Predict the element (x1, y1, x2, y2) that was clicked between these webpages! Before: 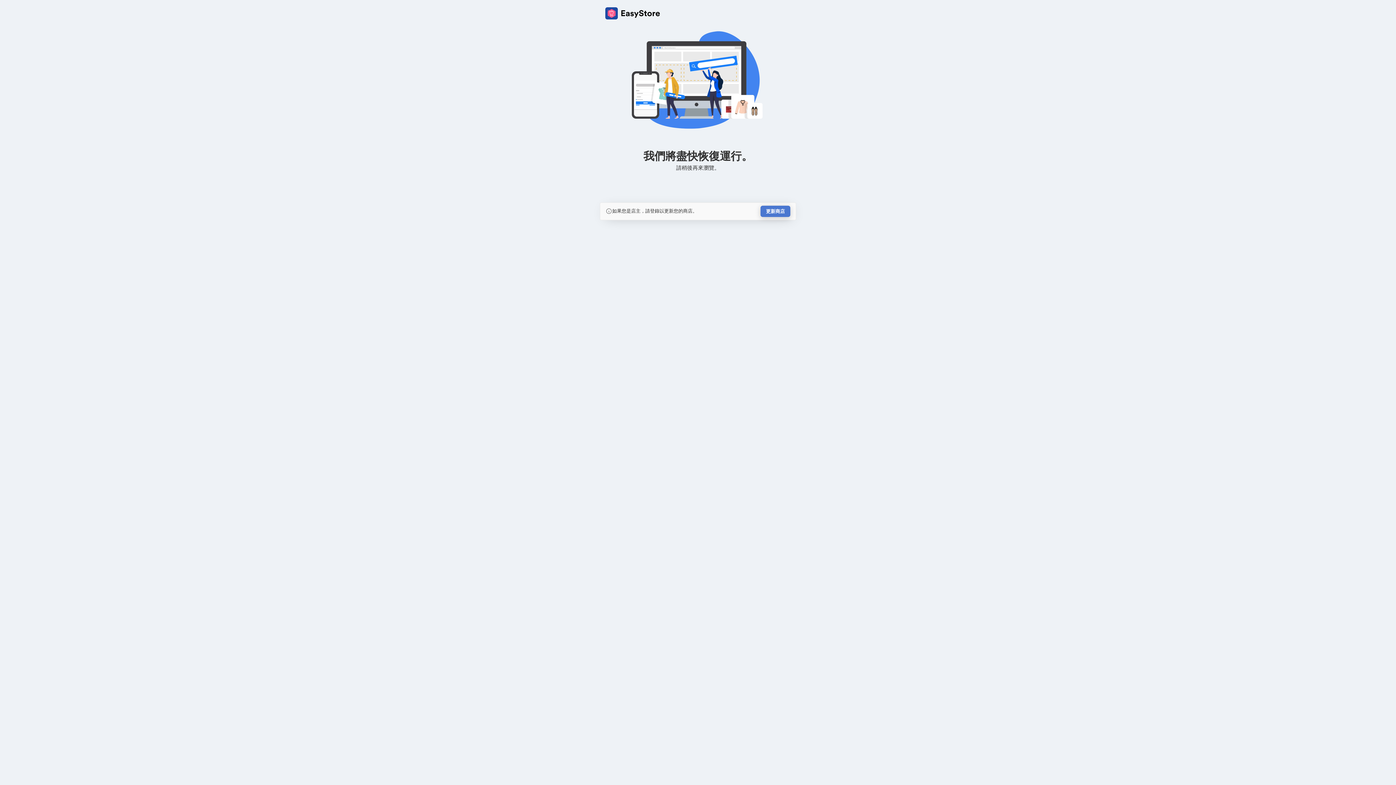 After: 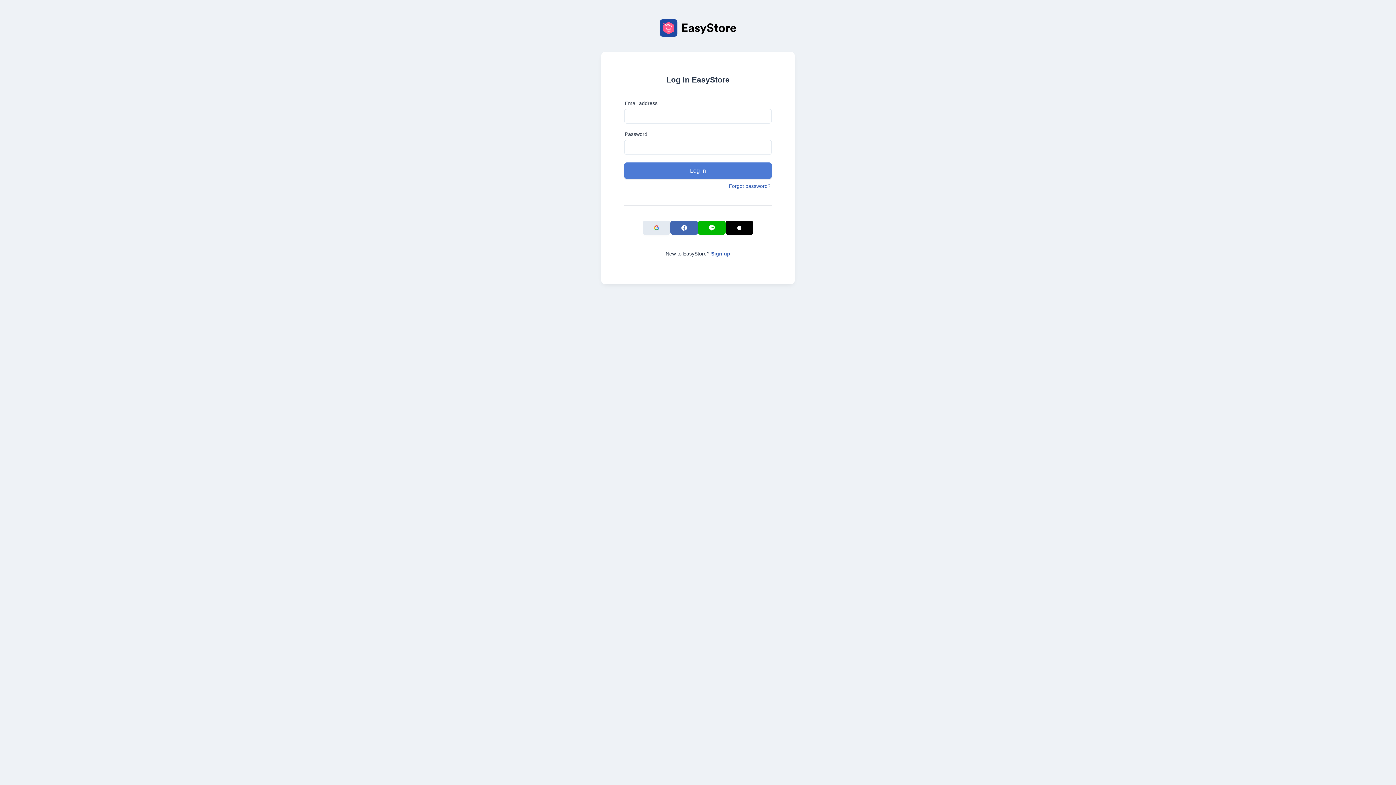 Action: bbox: (760, 205, 790, 217) label: 更新商店